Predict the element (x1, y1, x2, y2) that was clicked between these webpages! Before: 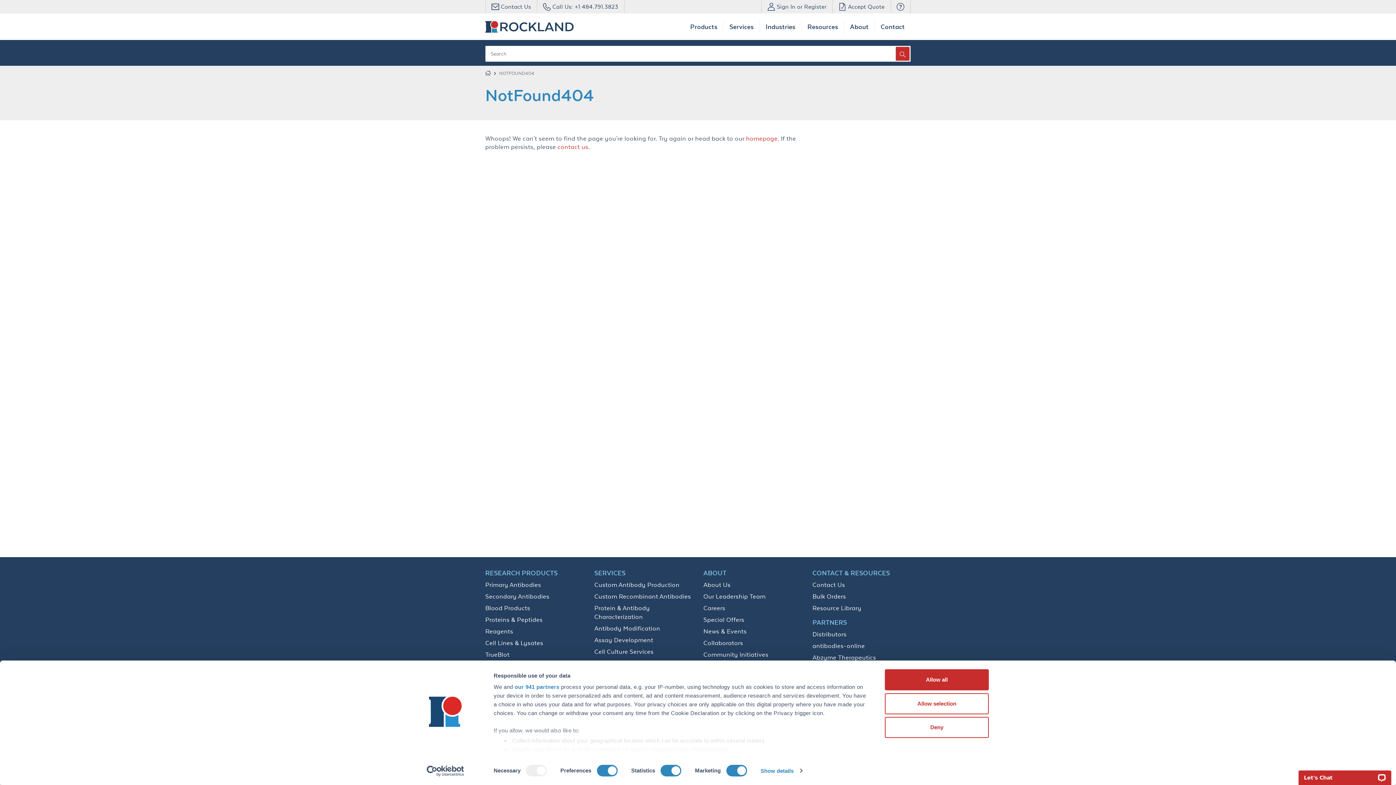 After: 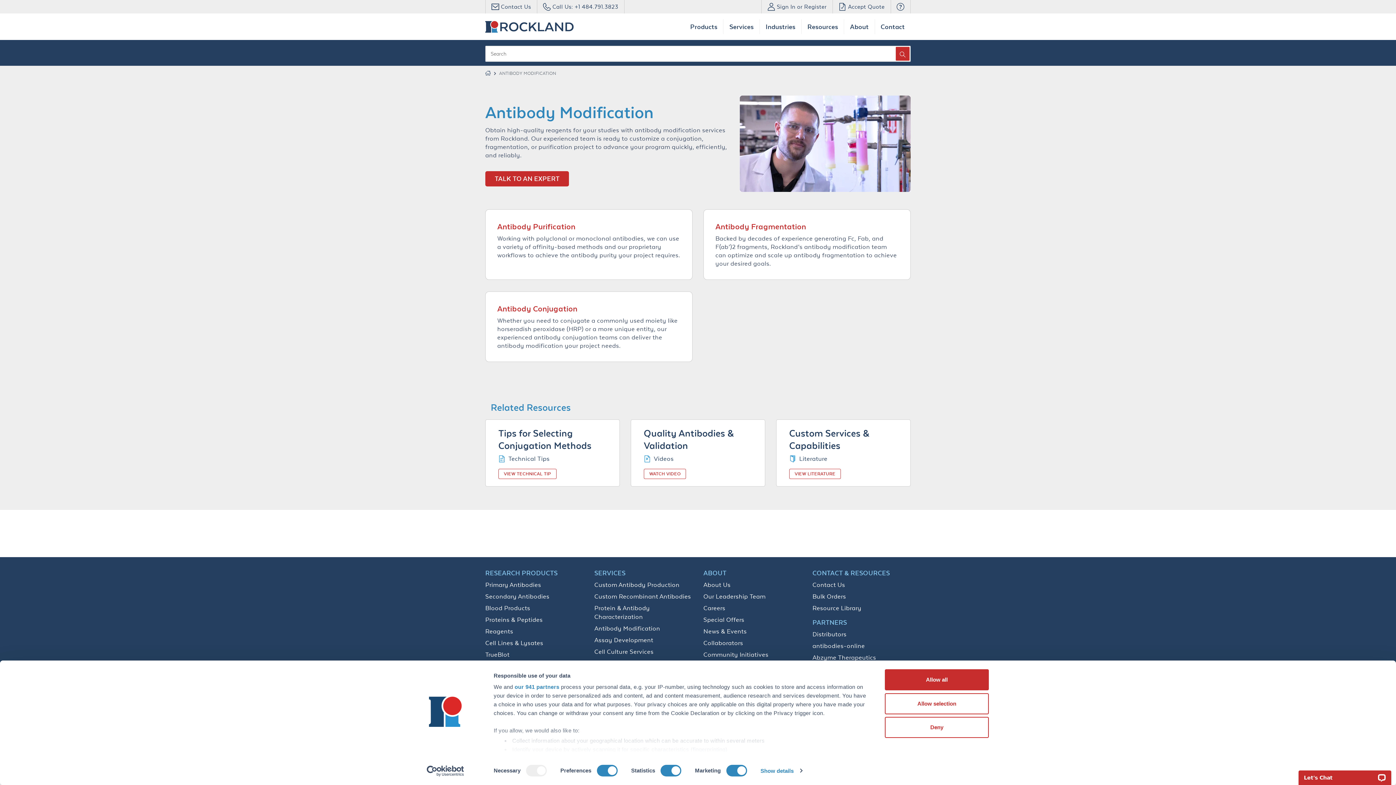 Action: label: Antibody Modification bbox: (594, 625, 660, 632)